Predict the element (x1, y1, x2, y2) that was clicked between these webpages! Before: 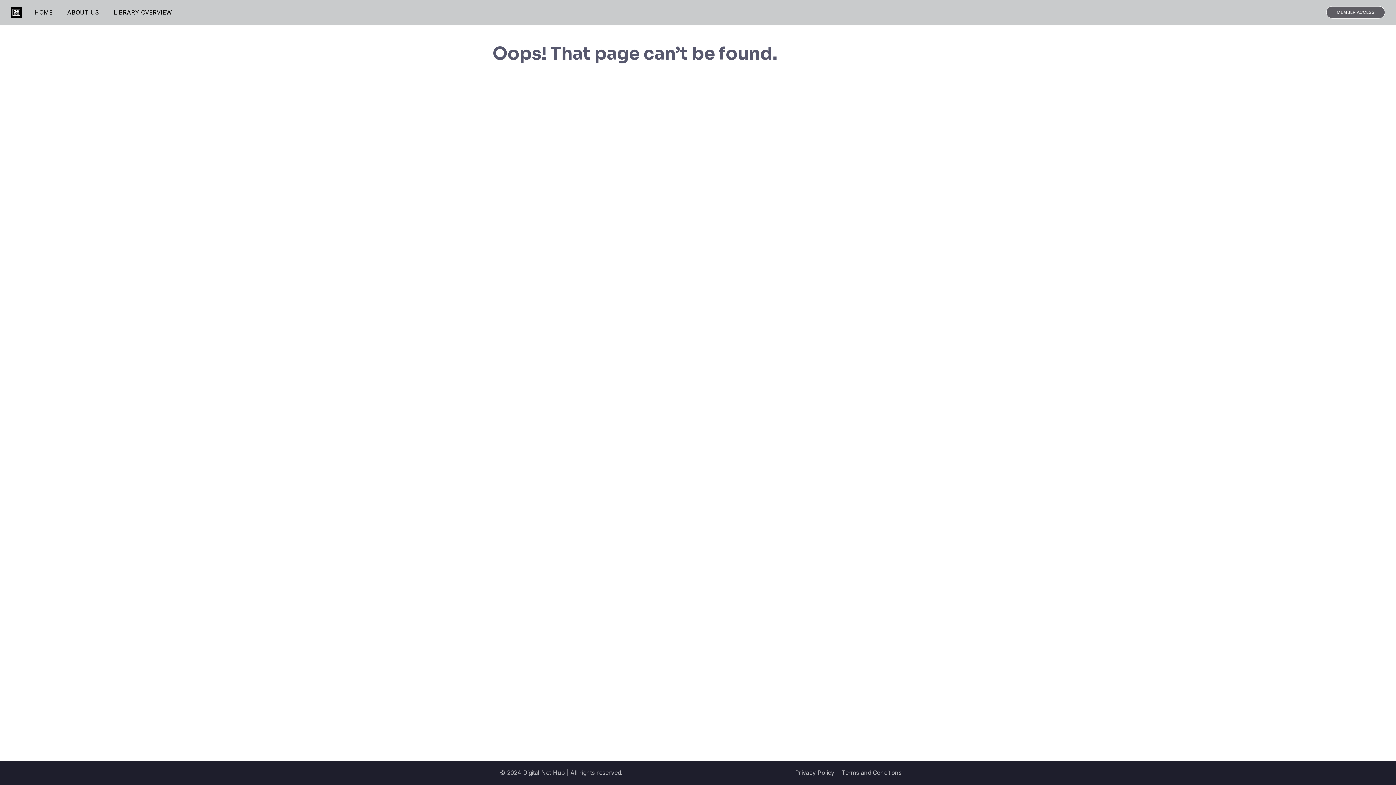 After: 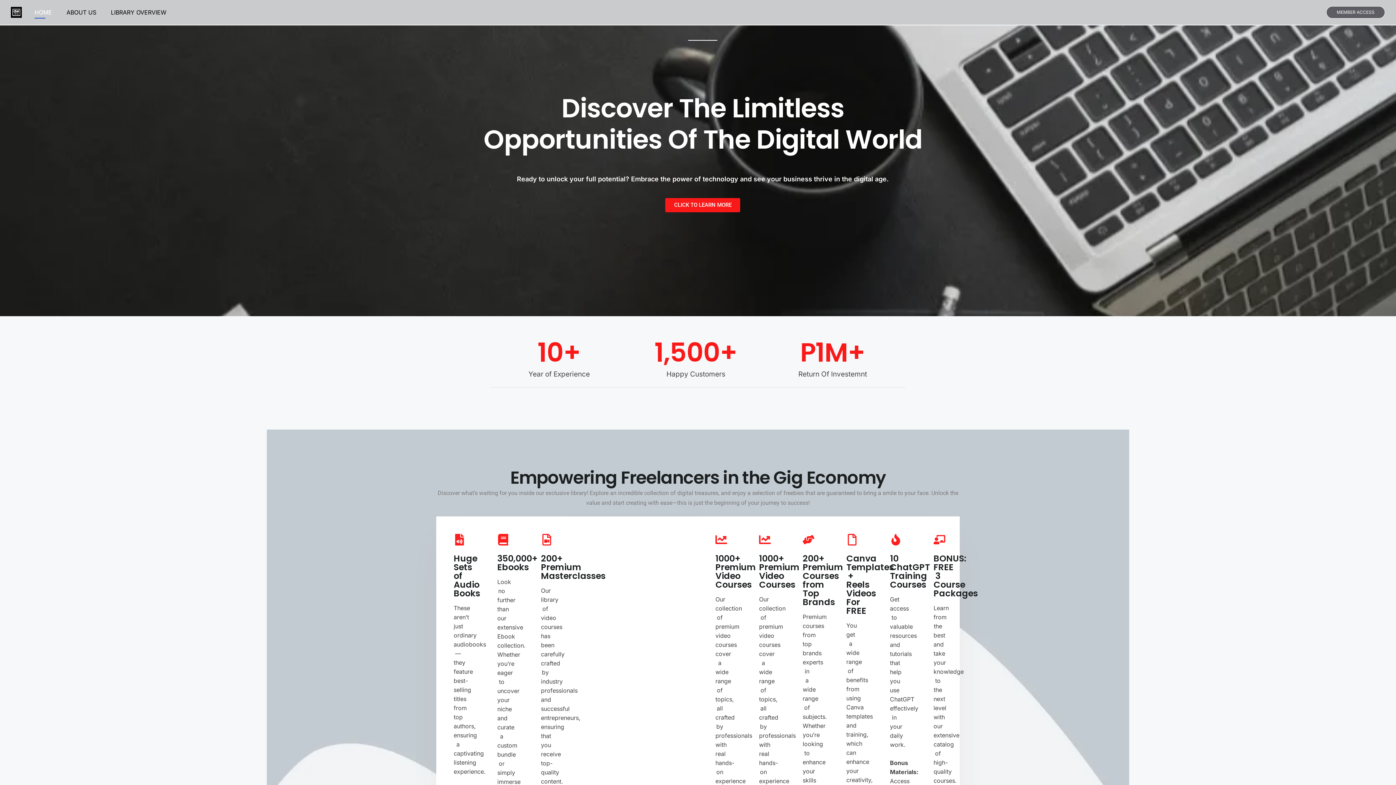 Action: bbox: (10, 6, 21, 17)